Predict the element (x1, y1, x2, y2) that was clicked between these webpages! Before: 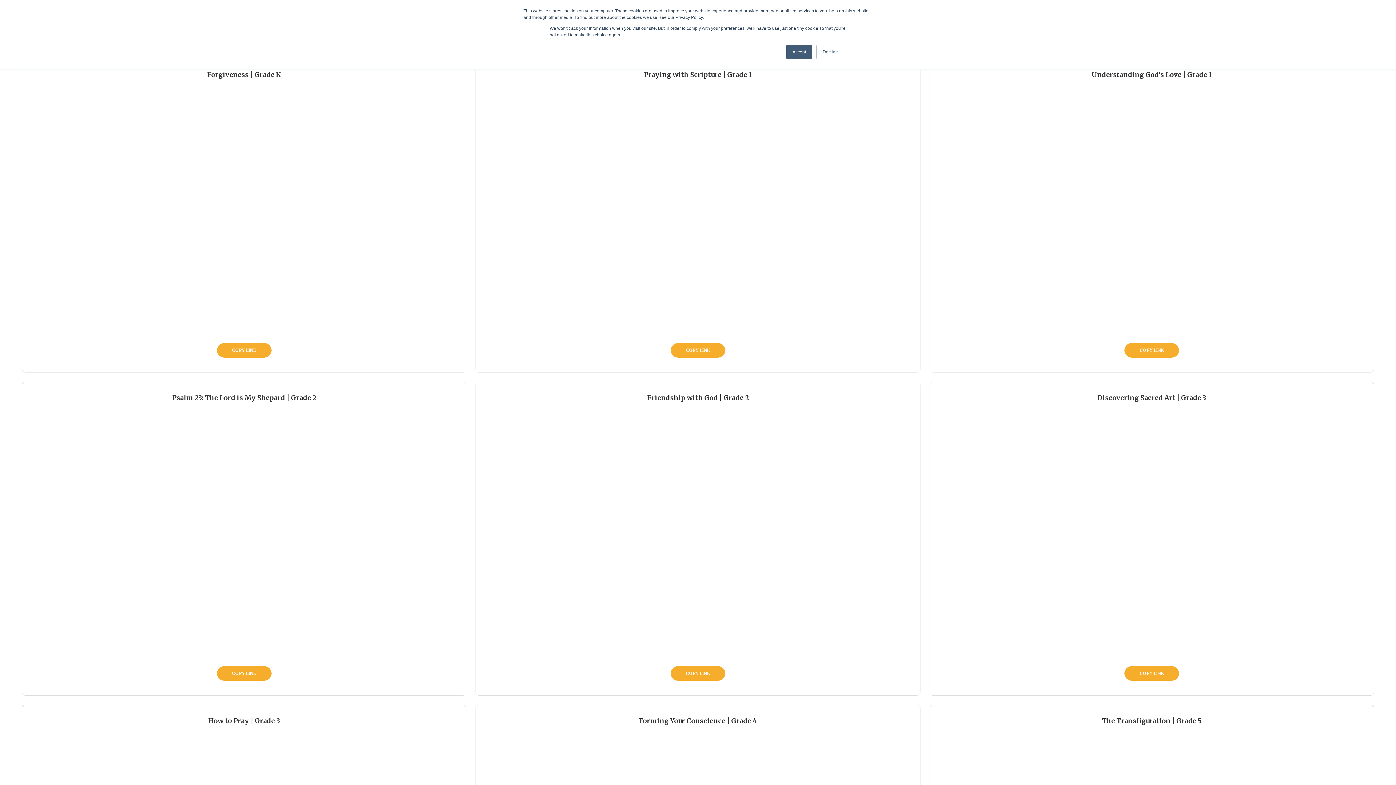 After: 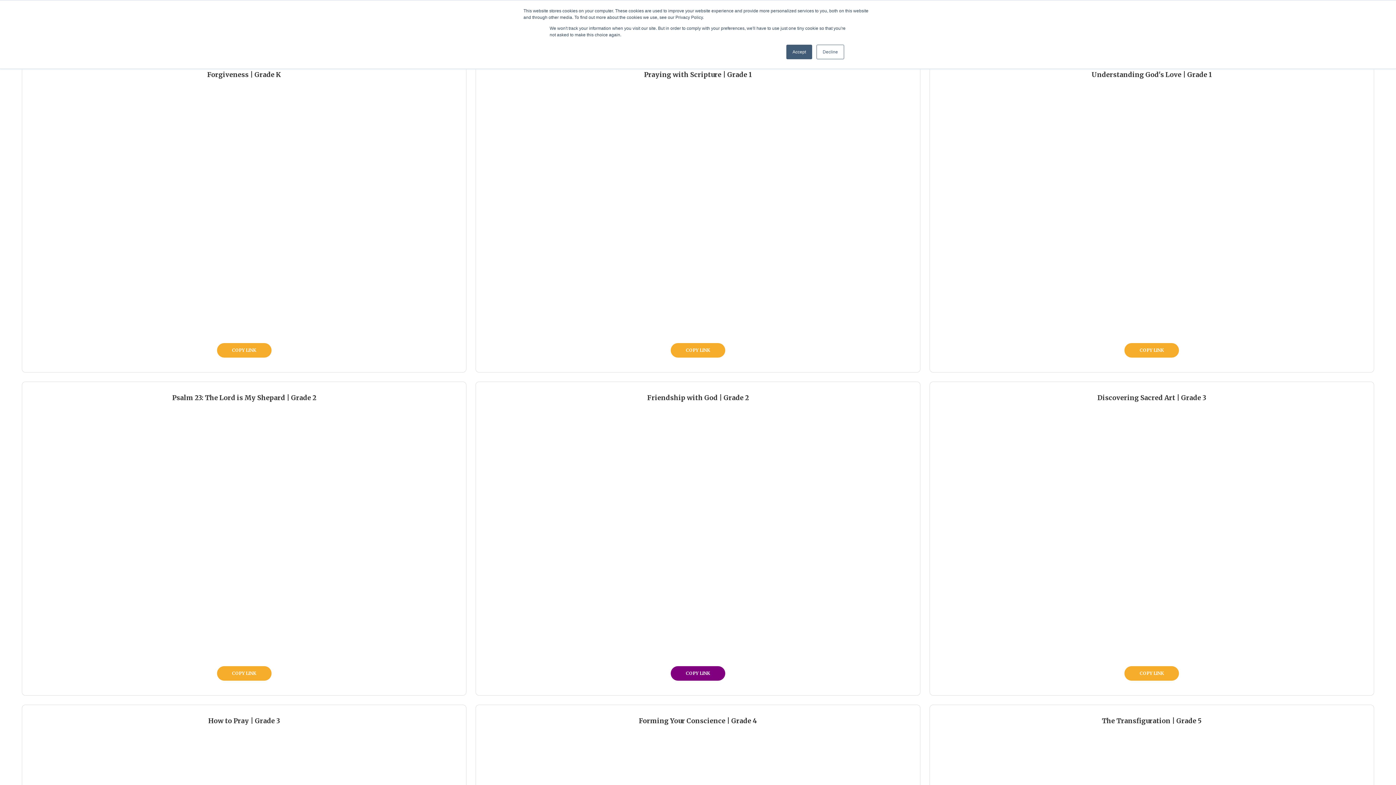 Action: bbox: (670, 666, 725, 681) label: COPY LINK